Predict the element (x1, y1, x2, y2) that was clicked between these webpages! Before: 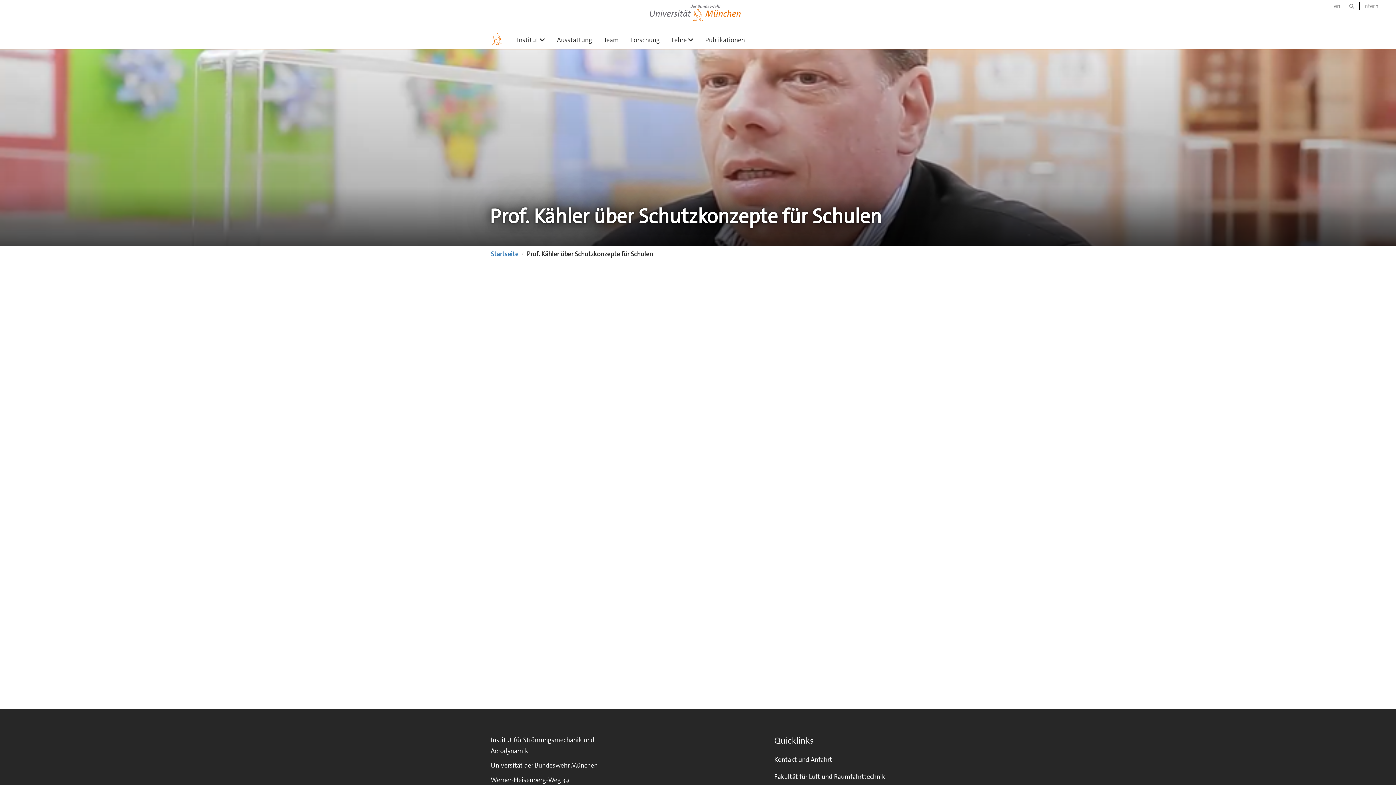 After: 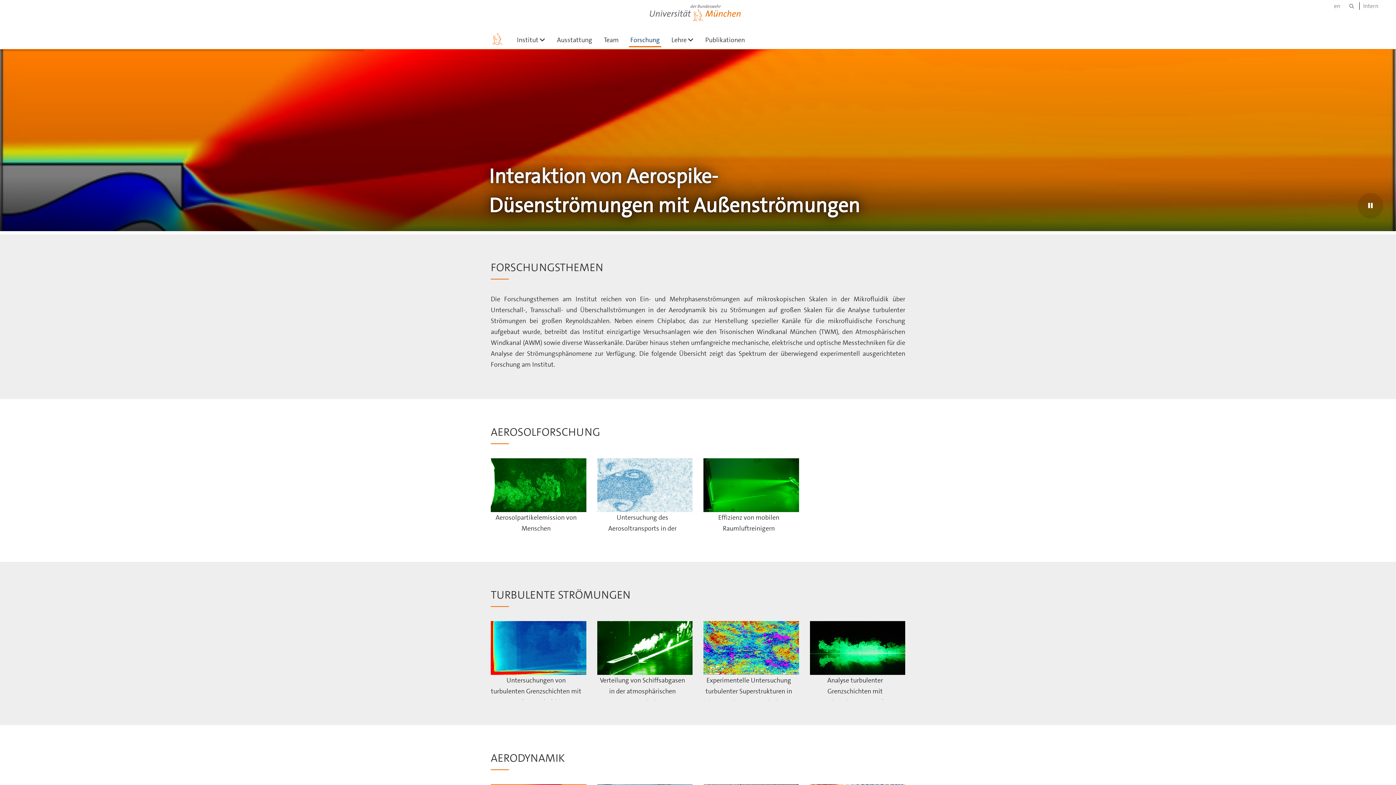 Action: label: Forschung bbox: (624, 32, 665, 47)